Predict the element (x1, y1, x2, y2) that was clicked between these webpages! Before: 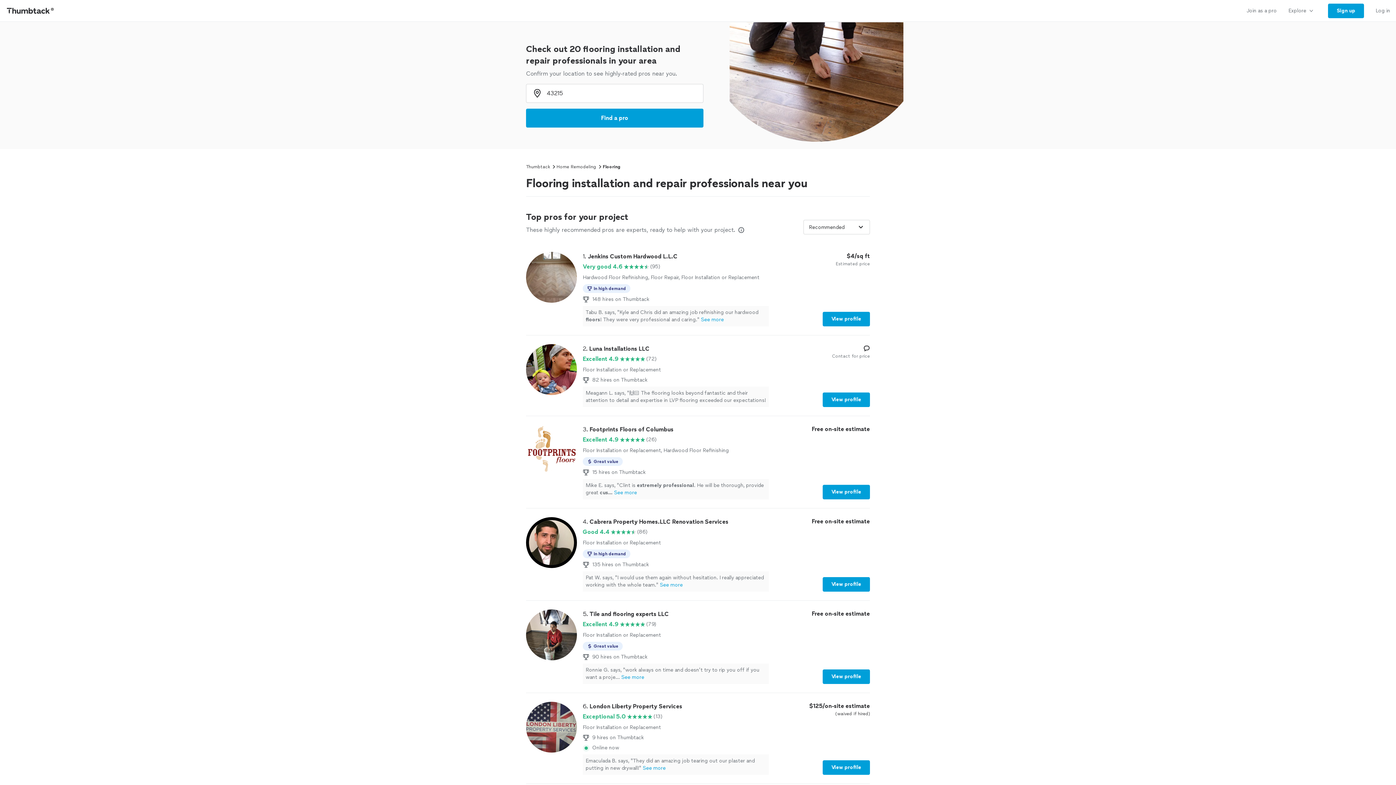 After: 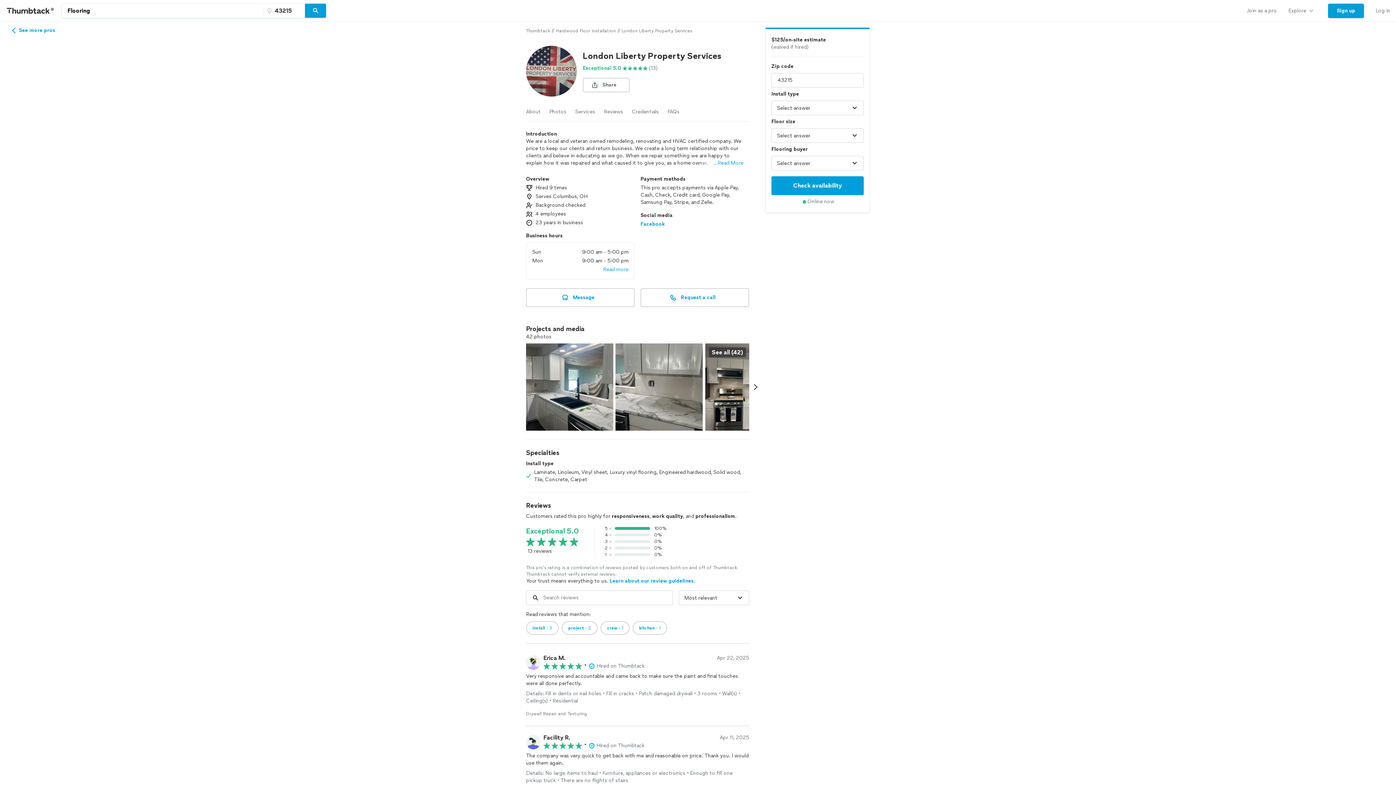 Action: label: View profile bbox: (822, 760, 870, 775)